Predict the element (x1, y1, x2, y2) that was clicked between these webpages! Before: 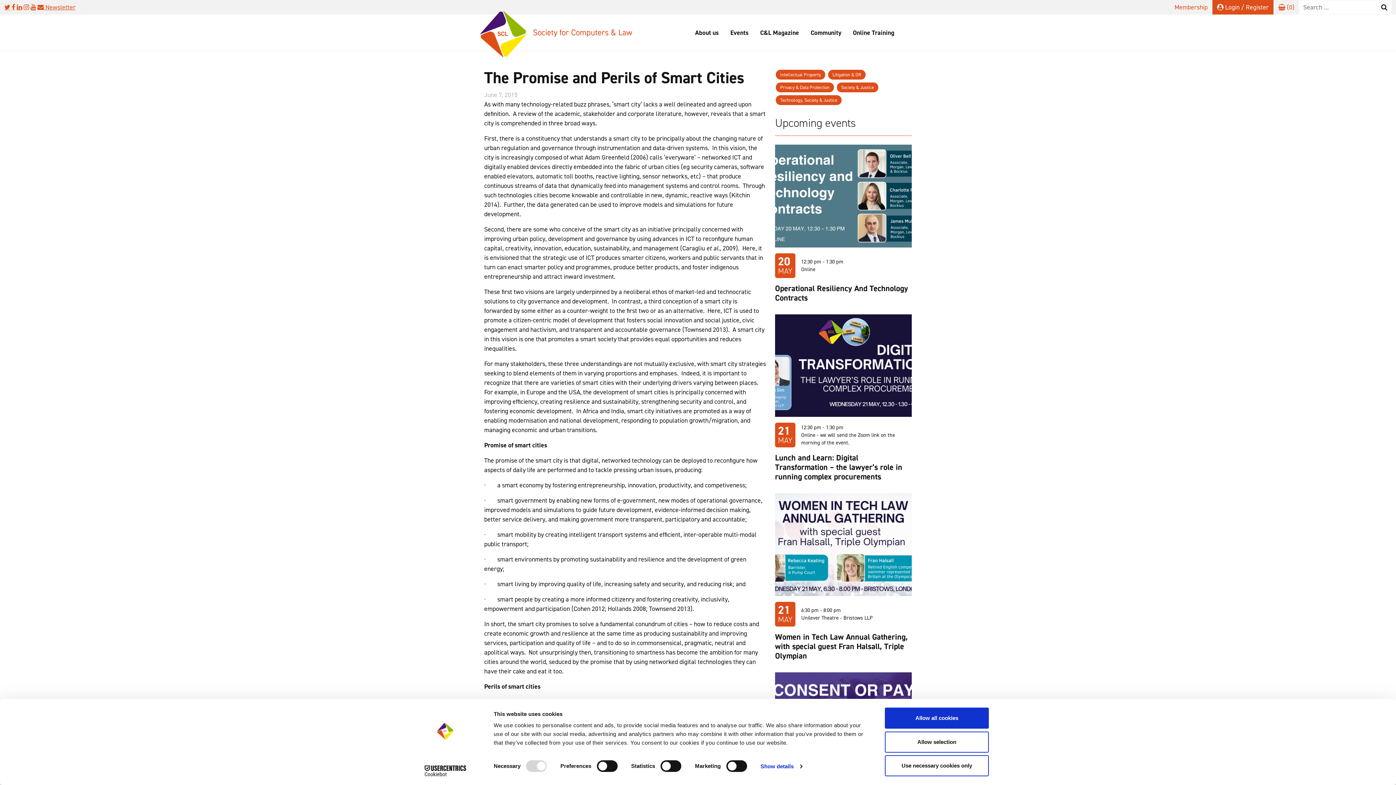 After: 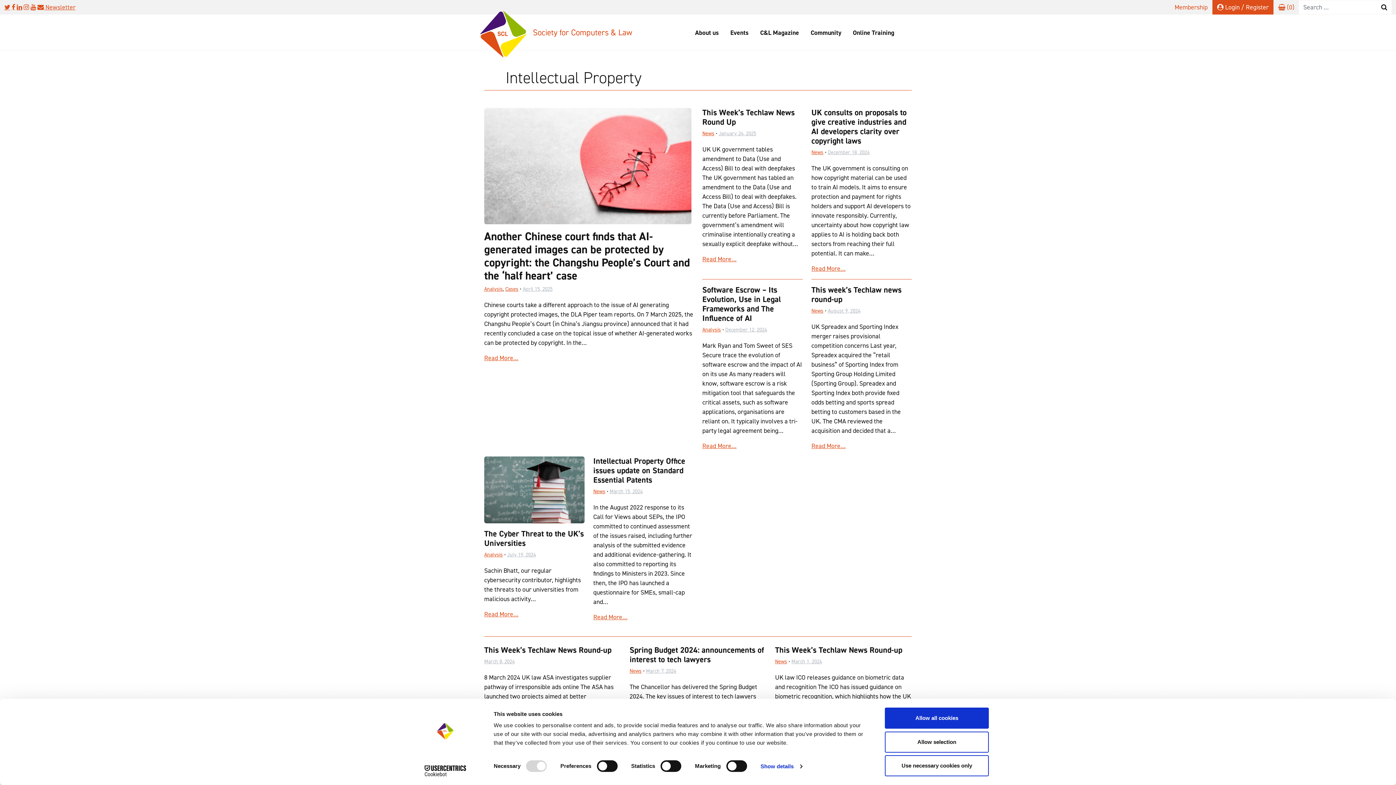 Action: bbox: (776, 69, 825, 79) label: Intellectual Property